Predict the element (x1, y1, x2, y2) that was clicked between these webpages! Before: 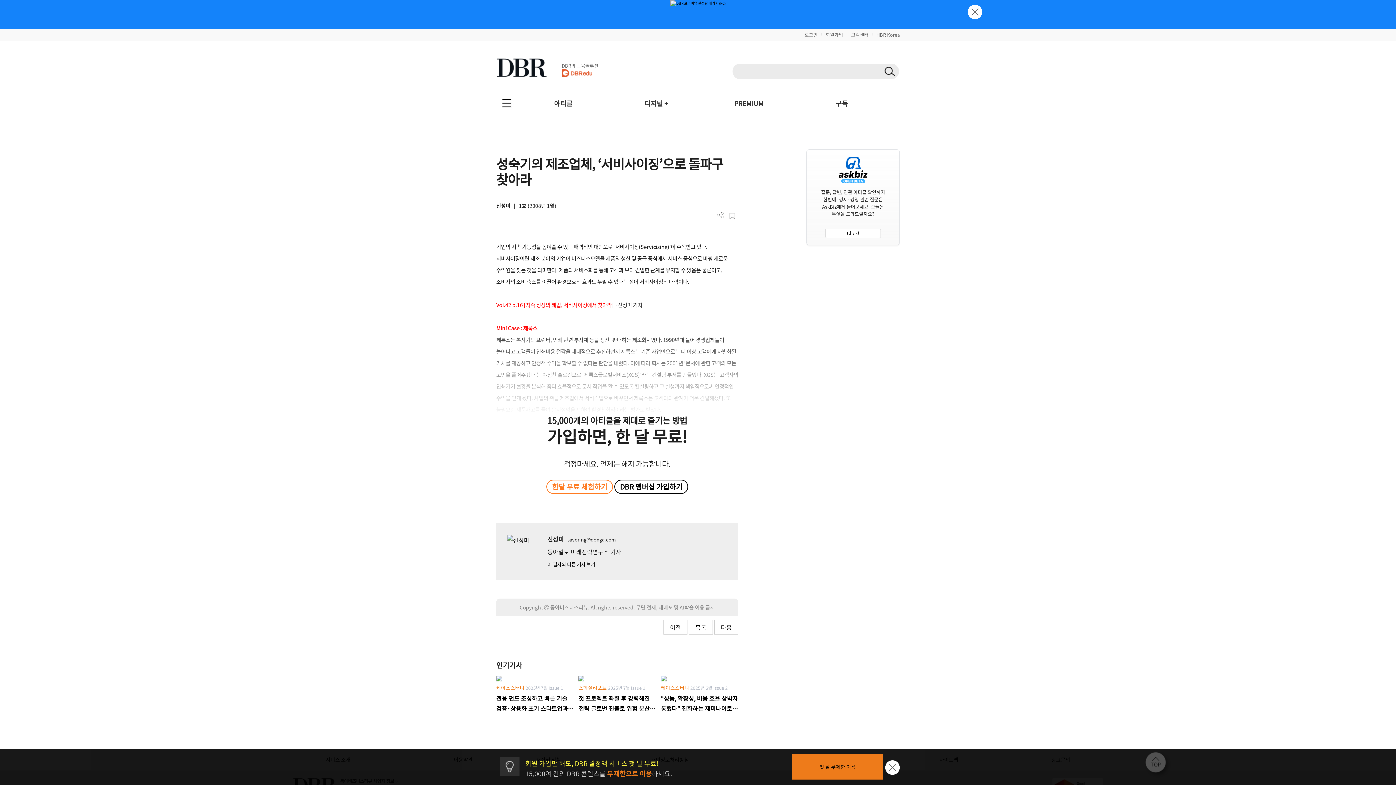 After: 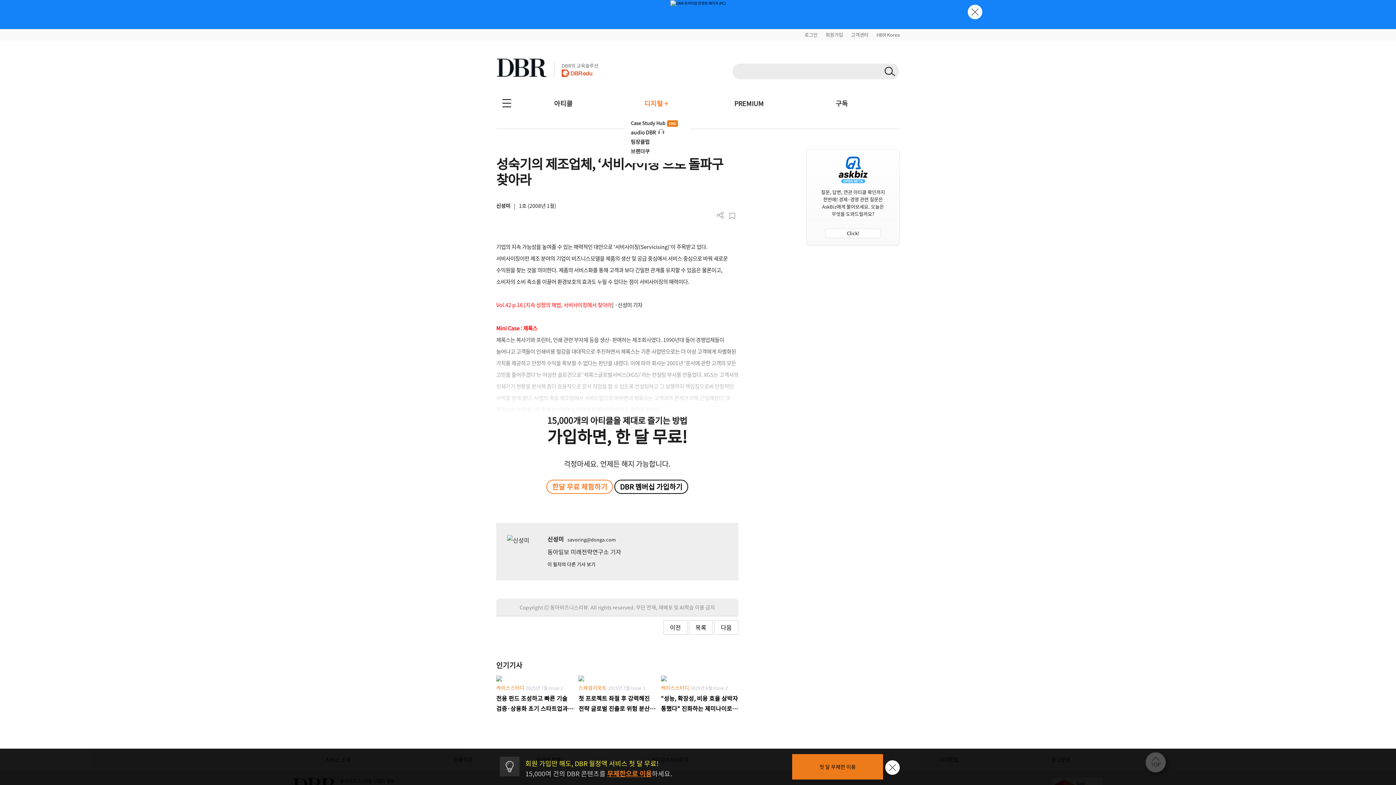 Action: bbox: (609, 92, 702, 115) label: 디지털 +